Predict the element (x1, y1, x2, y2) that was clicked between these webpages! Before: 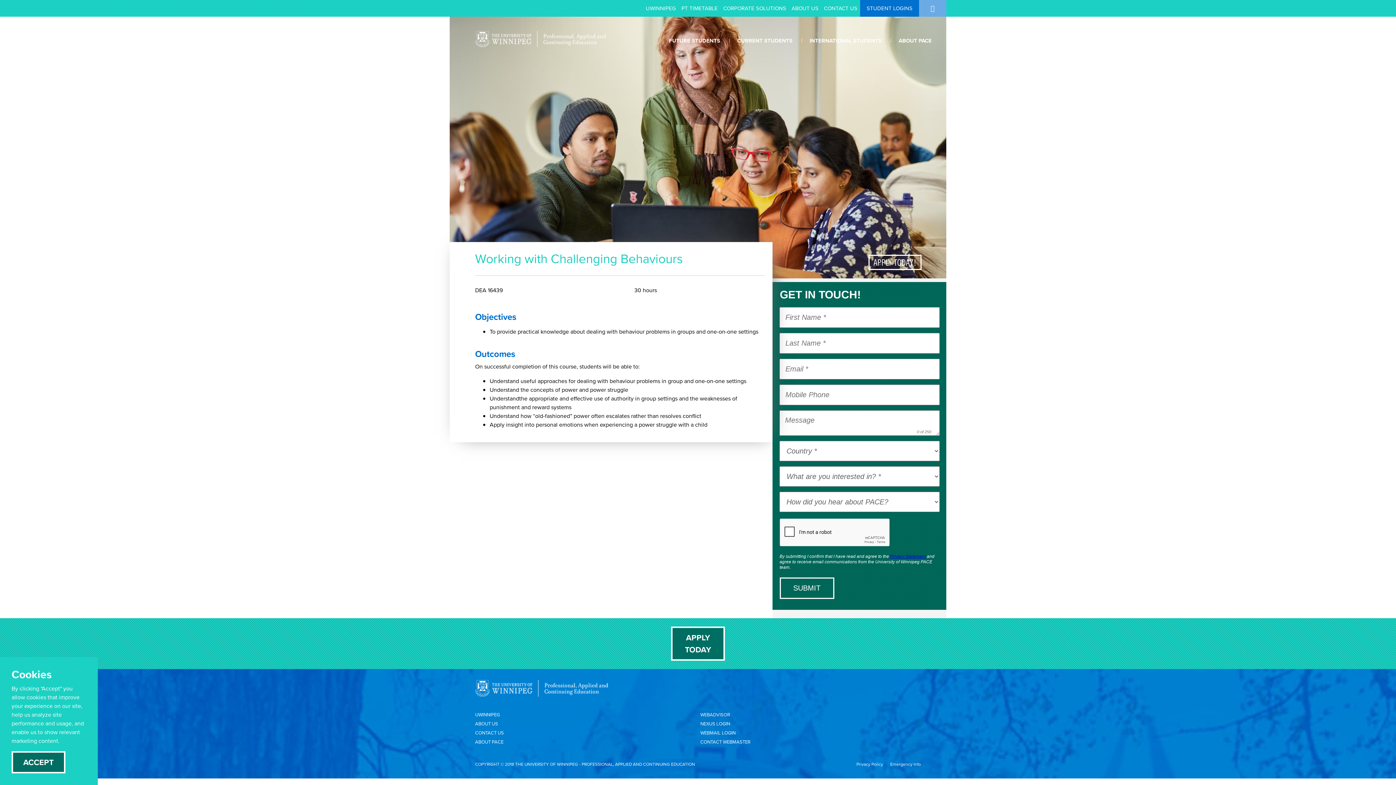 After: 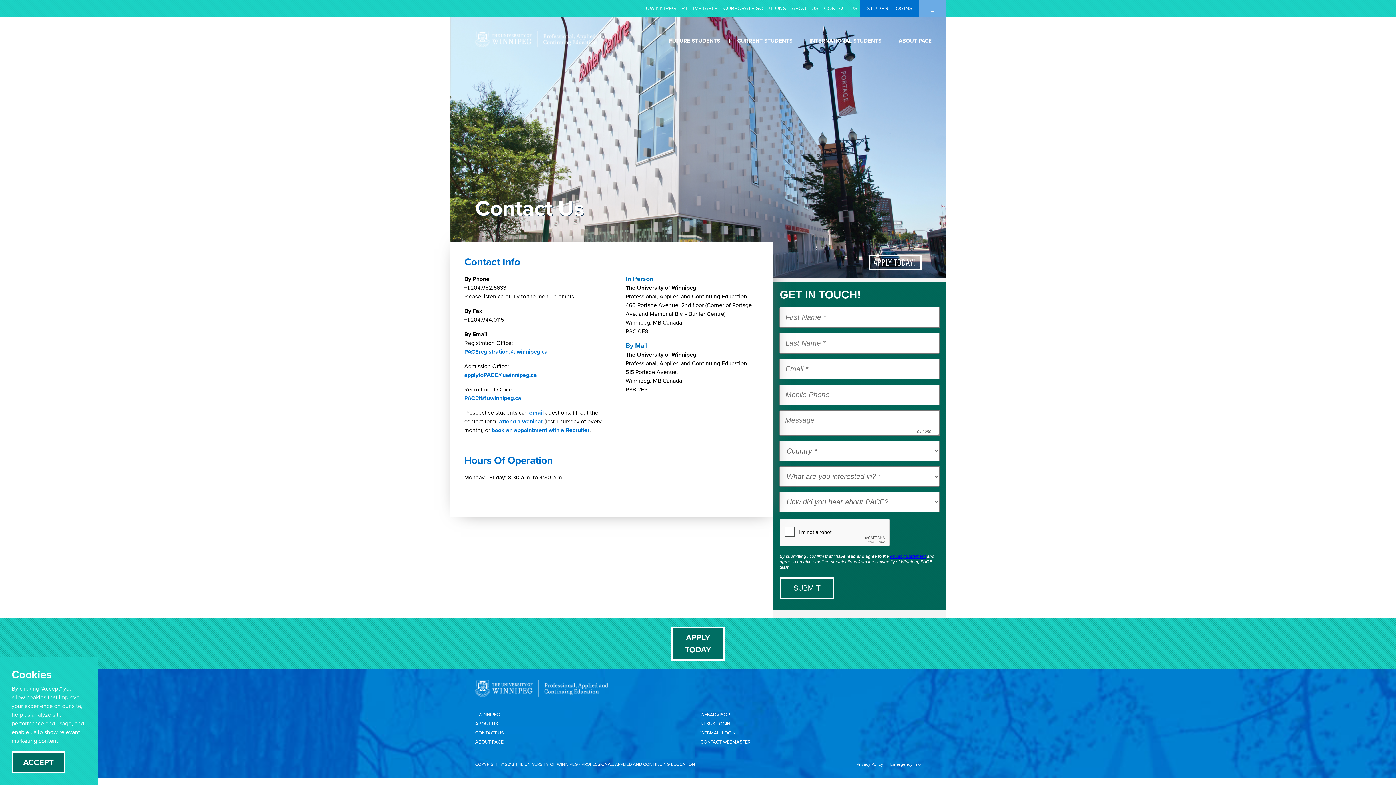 Action: label: CONTACT US bbox: (824, 4, 857, 12)